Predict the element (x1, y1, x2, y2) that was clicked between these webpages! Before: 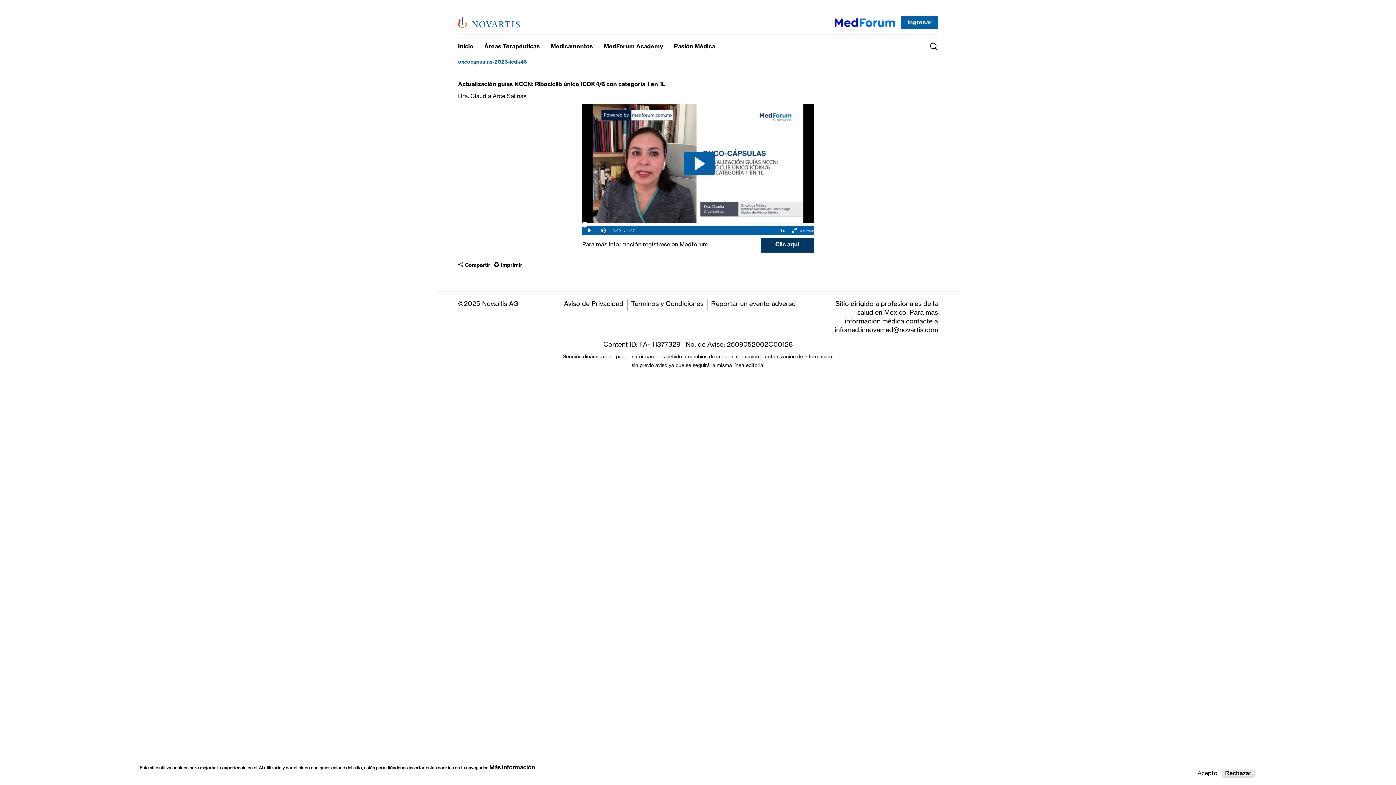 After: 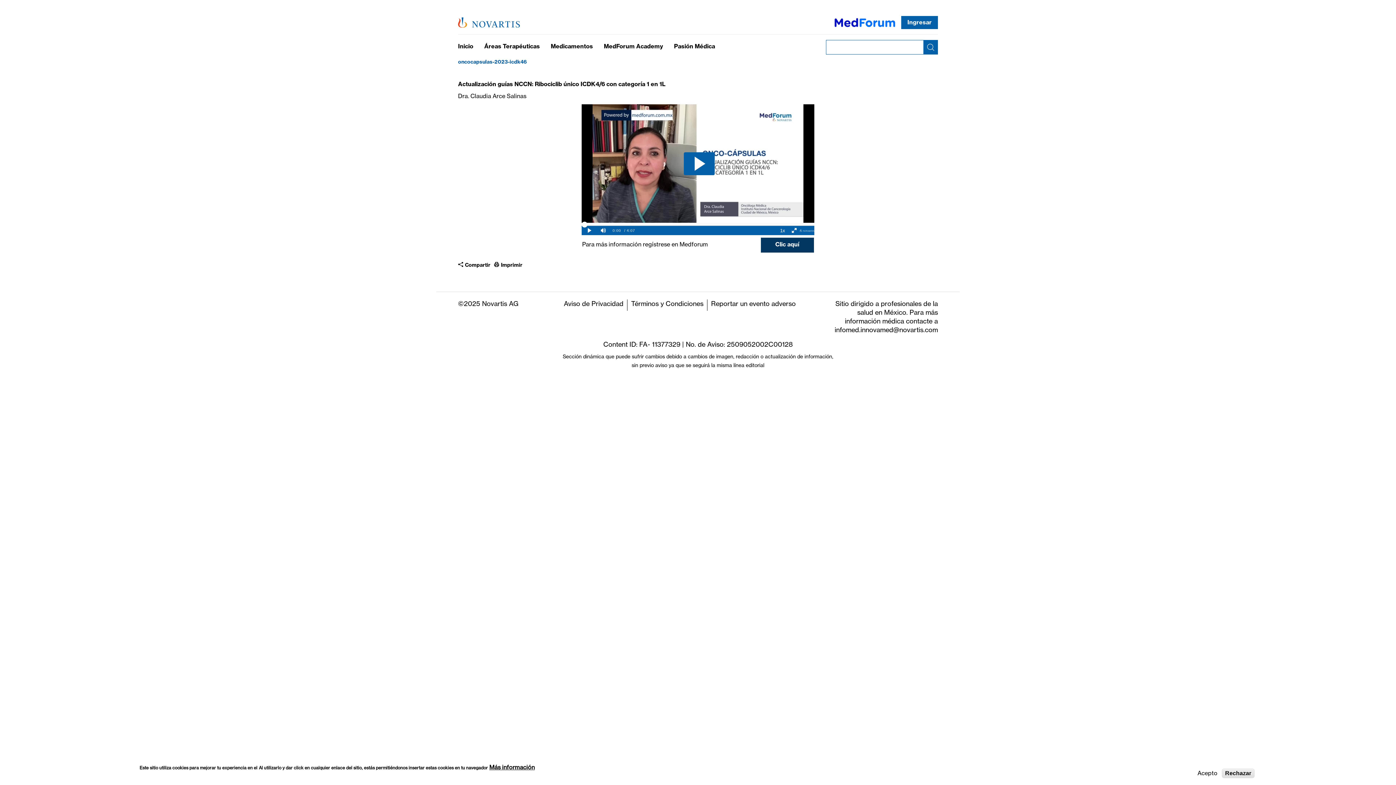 Action: bbox: (927, 41, 934, 50) label: Search